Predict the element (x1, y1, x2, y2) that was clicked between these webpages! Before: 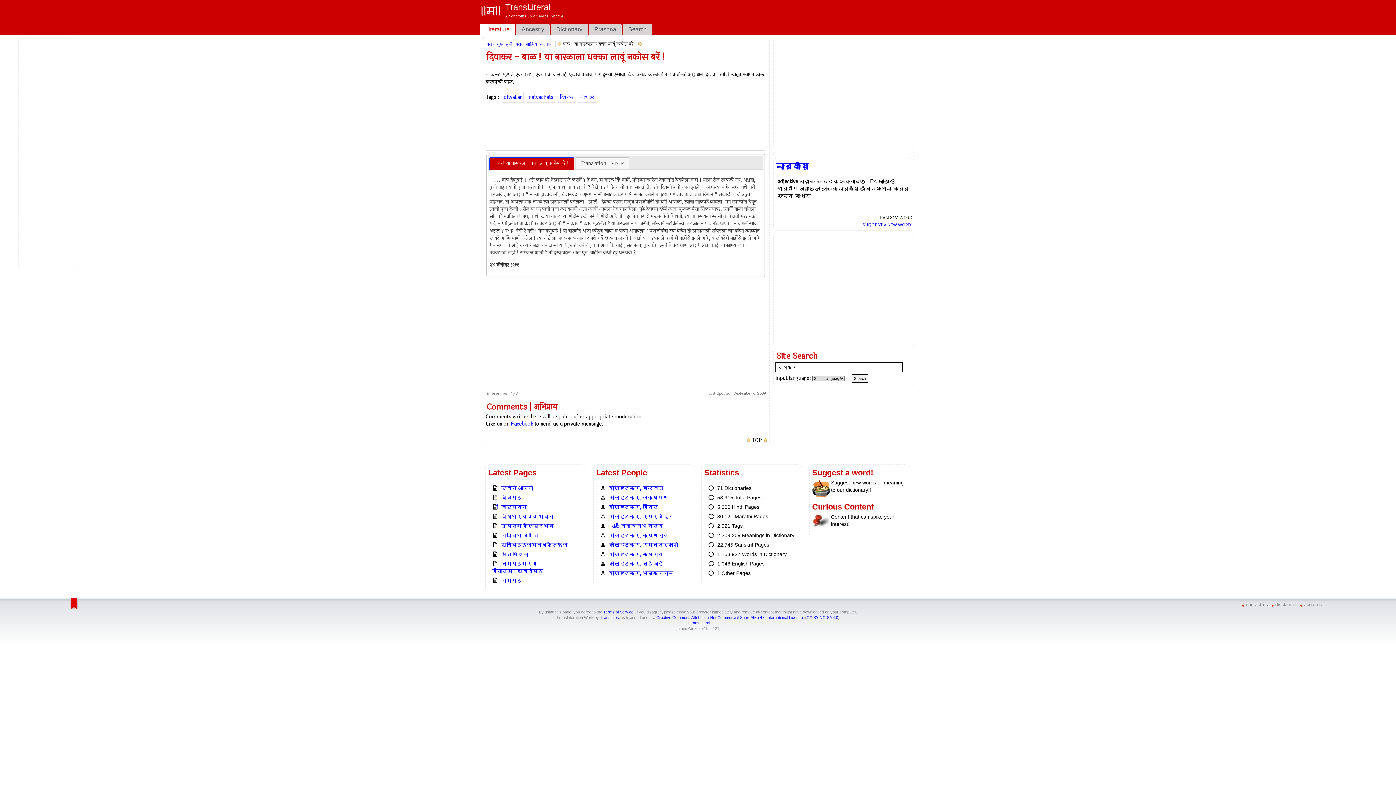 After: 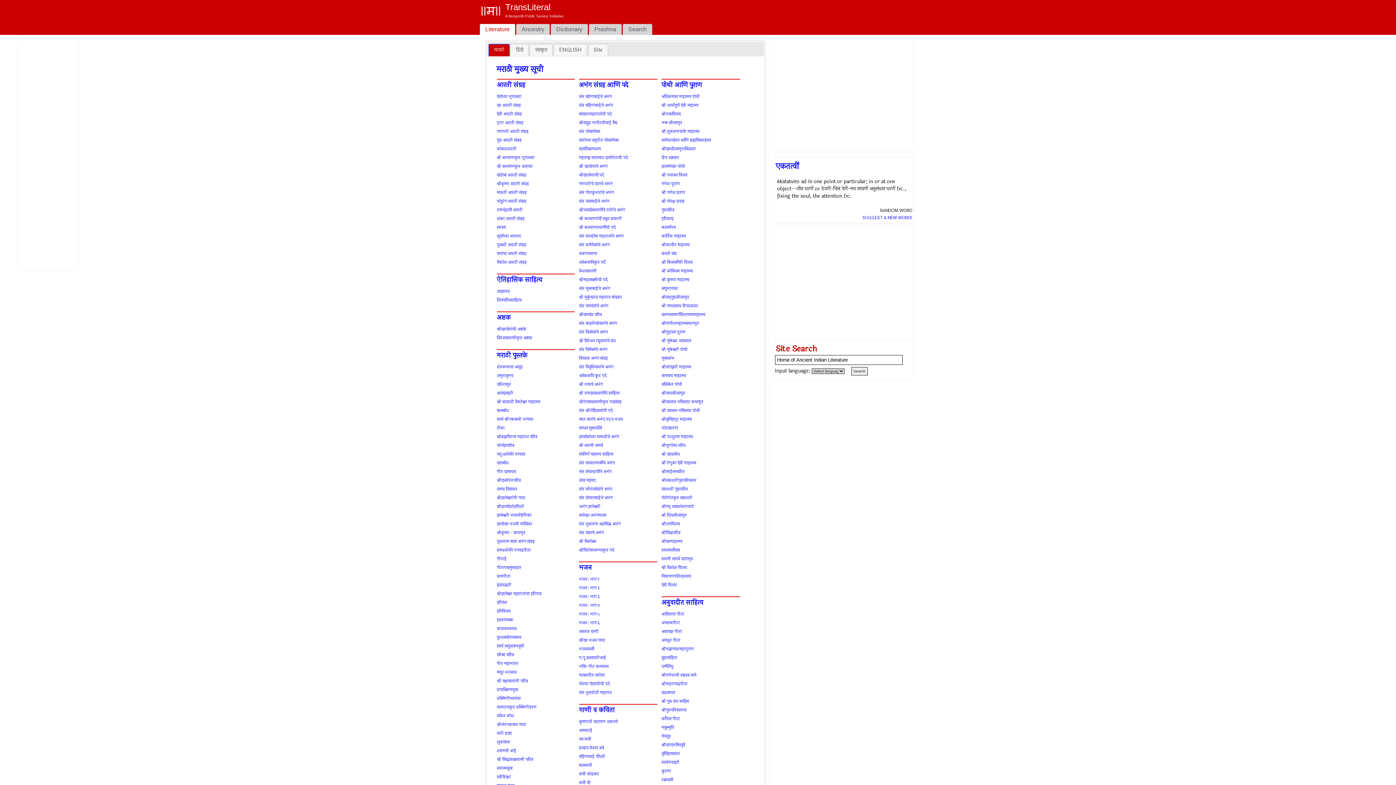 Action: bbox: (480, 24, 515, 34) label: Literature